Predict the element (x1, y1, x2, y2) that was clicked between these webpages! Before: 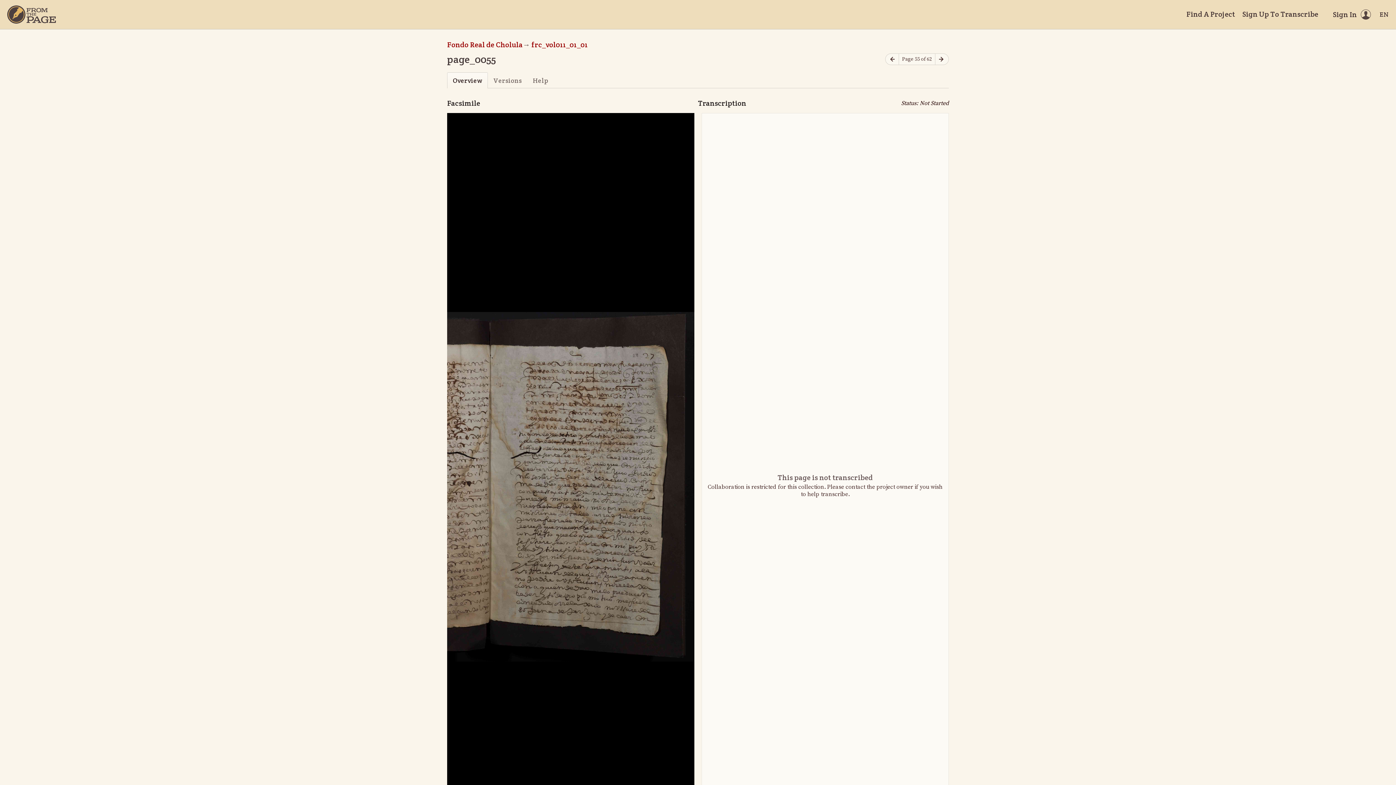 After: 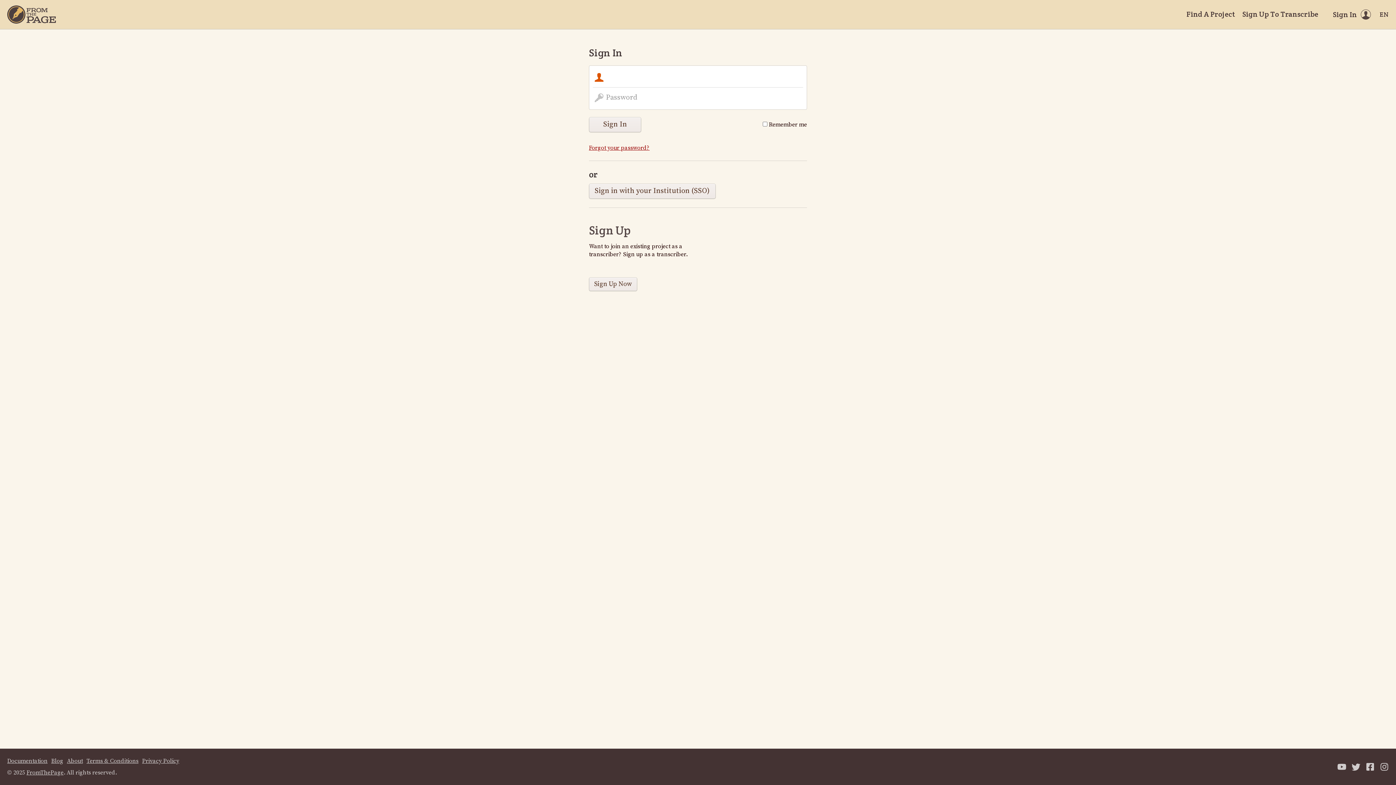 Action: label: Sign In bbox: (1333, 9, 1371, 19)